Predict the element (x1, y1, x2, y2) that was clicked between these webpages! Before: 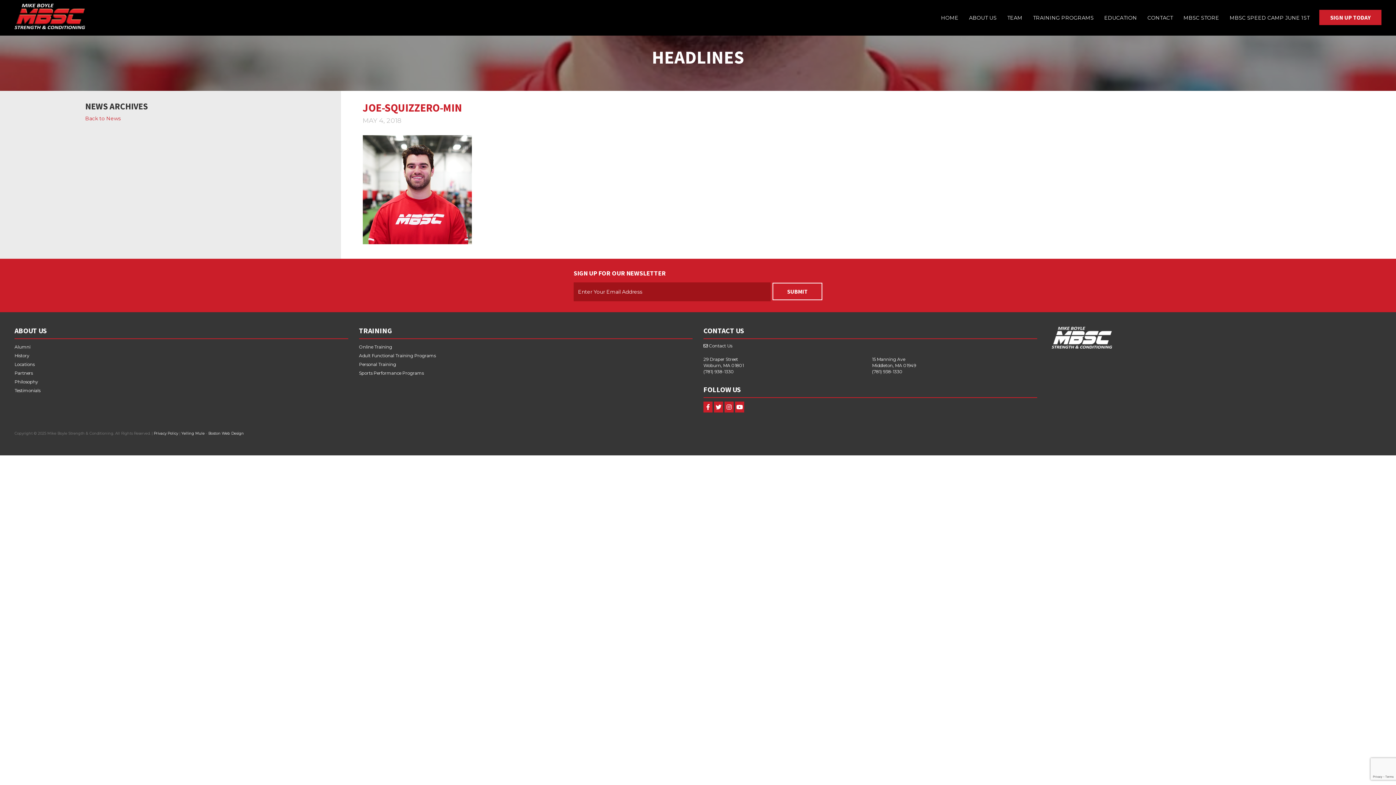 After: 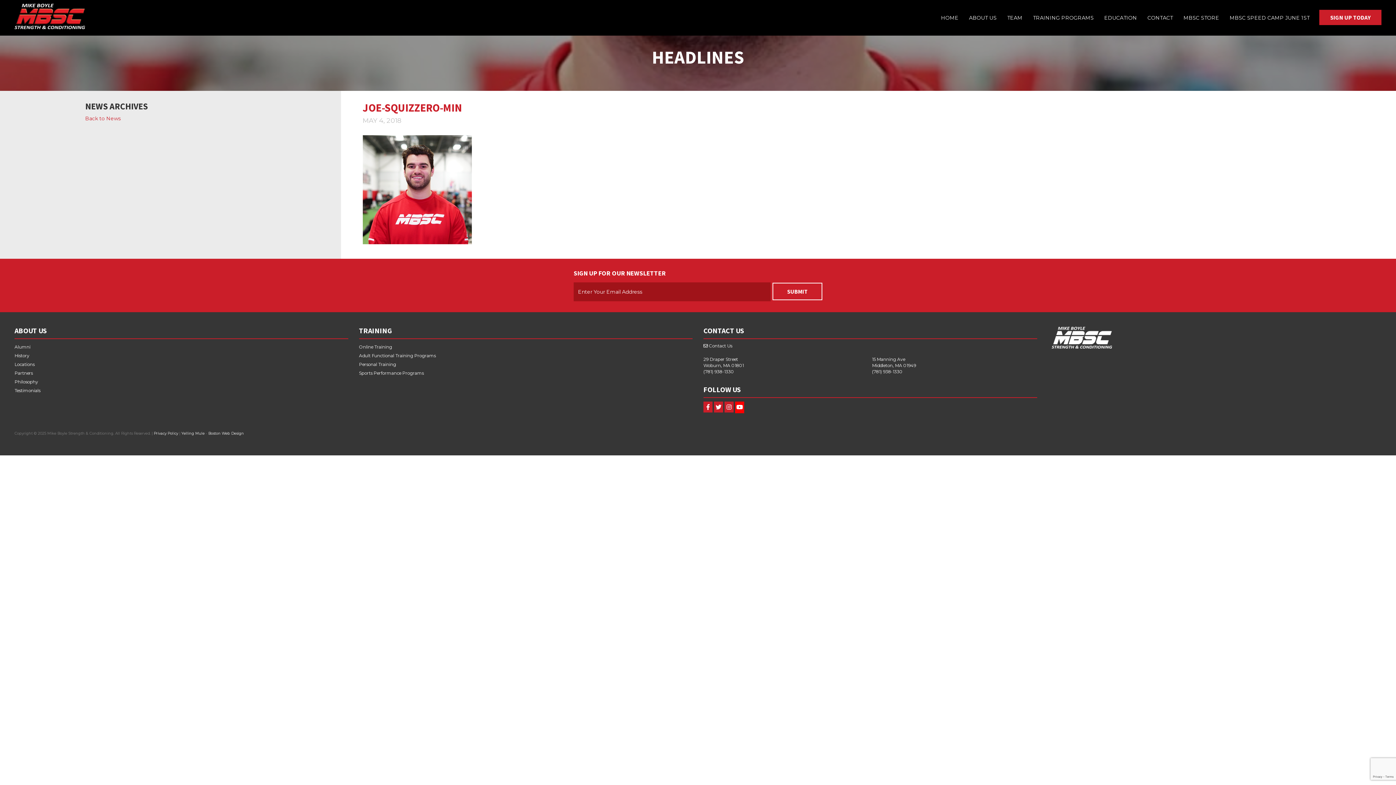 Action: bbox: (735, 401, 744, 413)